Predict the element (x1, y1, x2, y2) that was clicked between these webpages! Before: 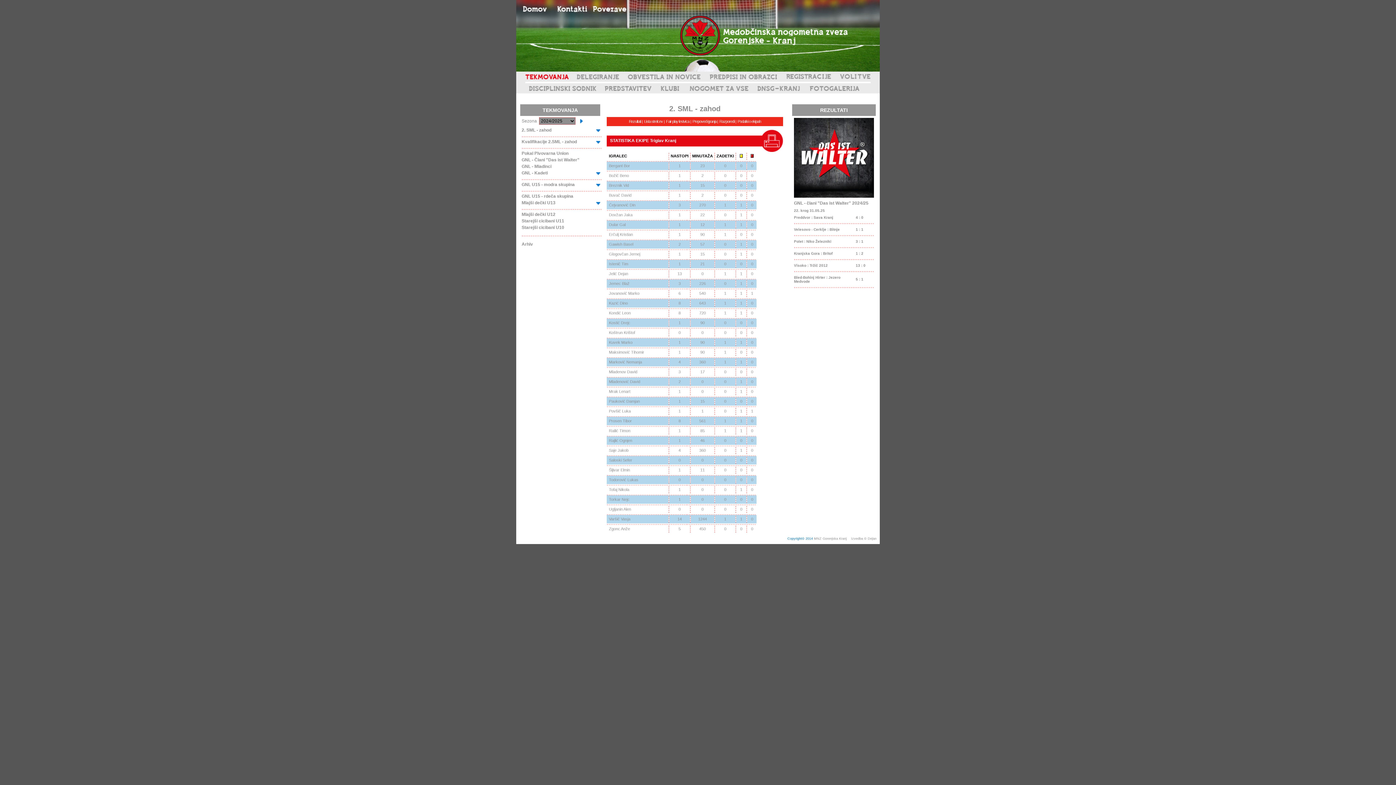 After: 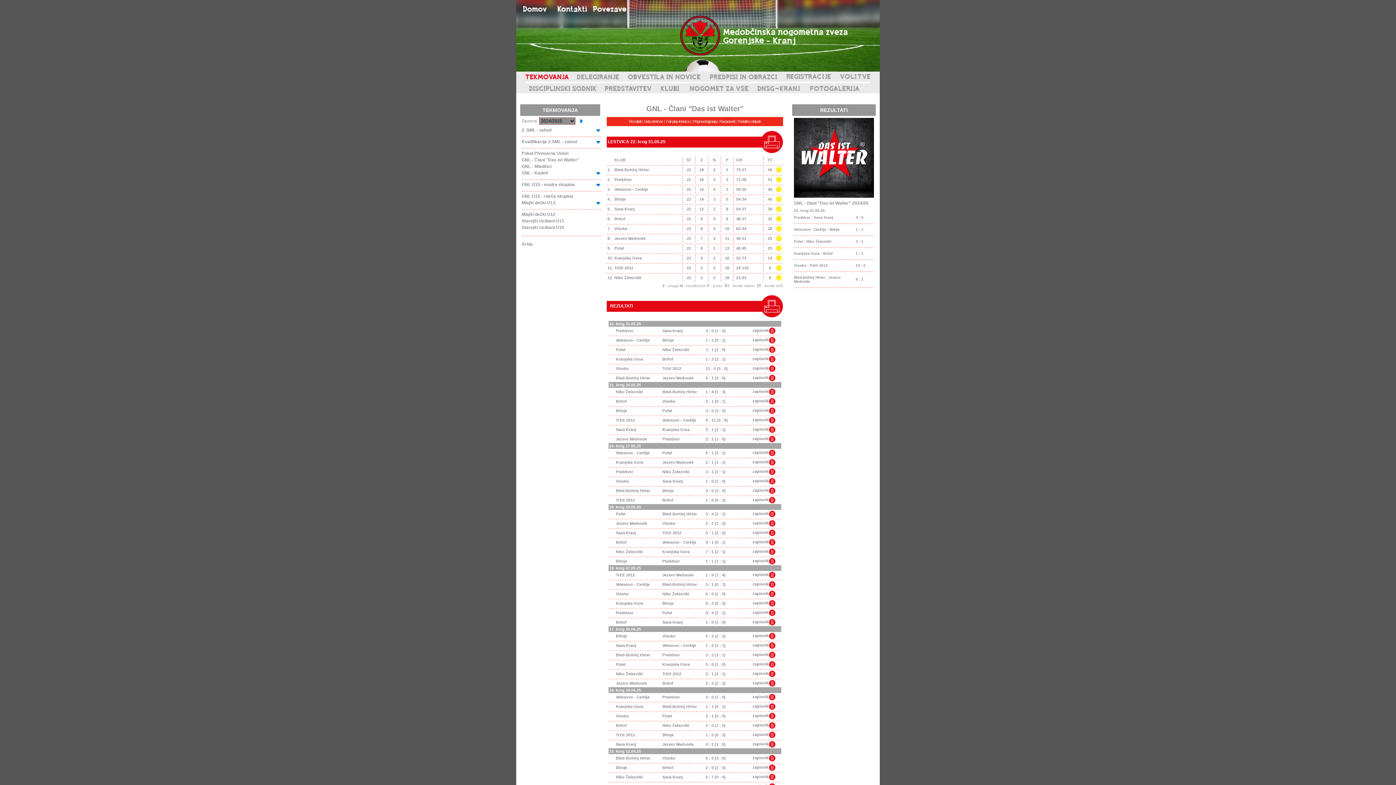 Action: label: GNL - Člani "Das ist Walter" bbox: (521, 157, 579, 162)